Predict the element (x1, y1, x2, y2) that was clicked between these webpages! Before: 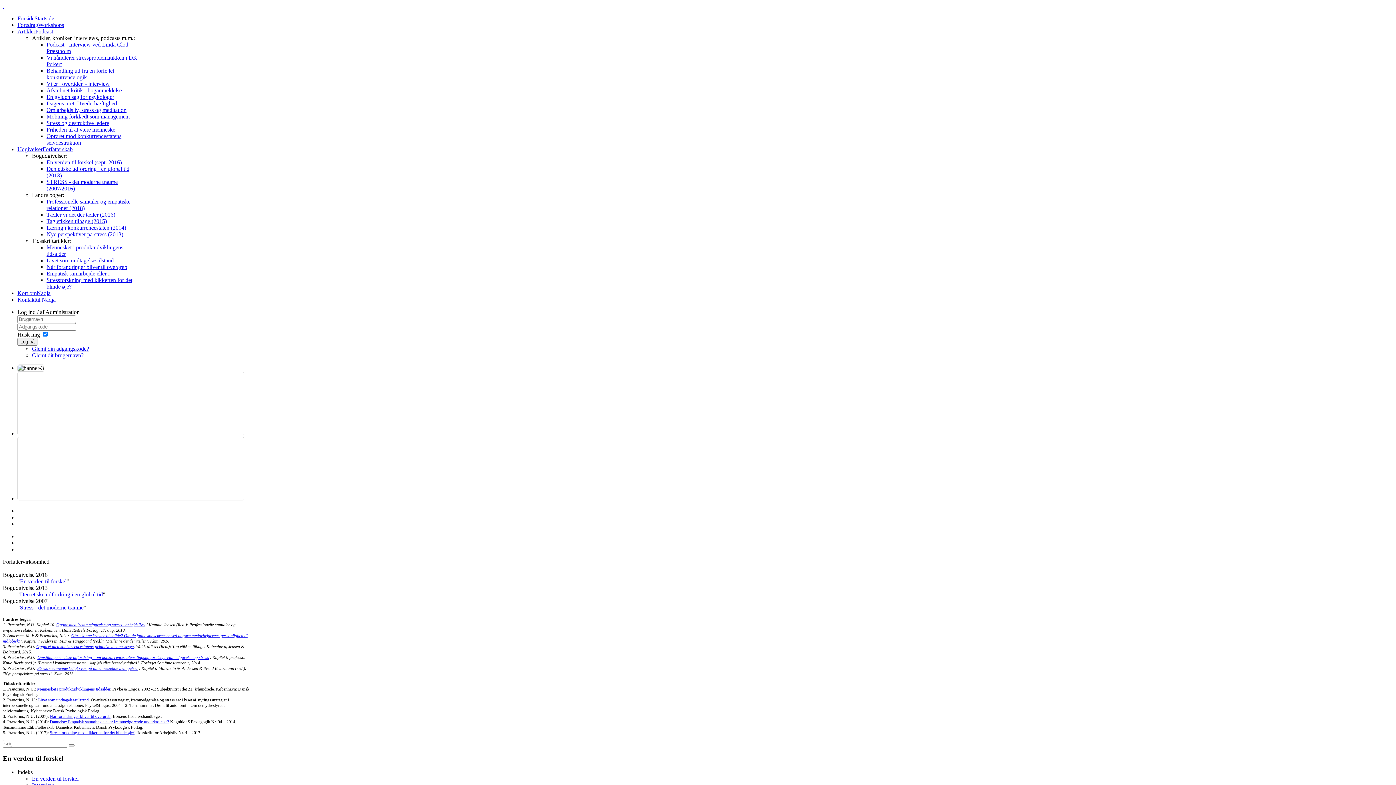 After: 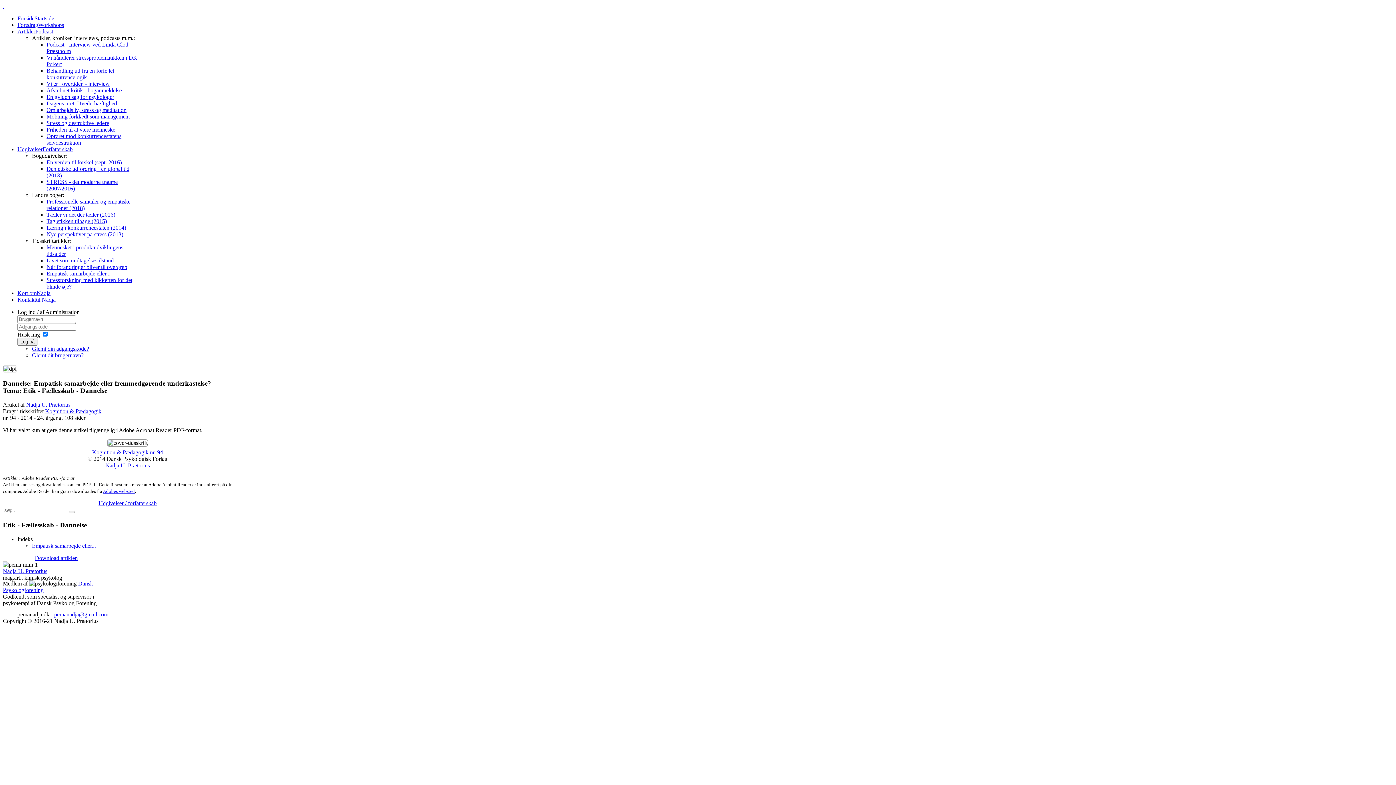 Action: bbox: (46, 270, 110, 276) label: Empatisk samarbejde eller...